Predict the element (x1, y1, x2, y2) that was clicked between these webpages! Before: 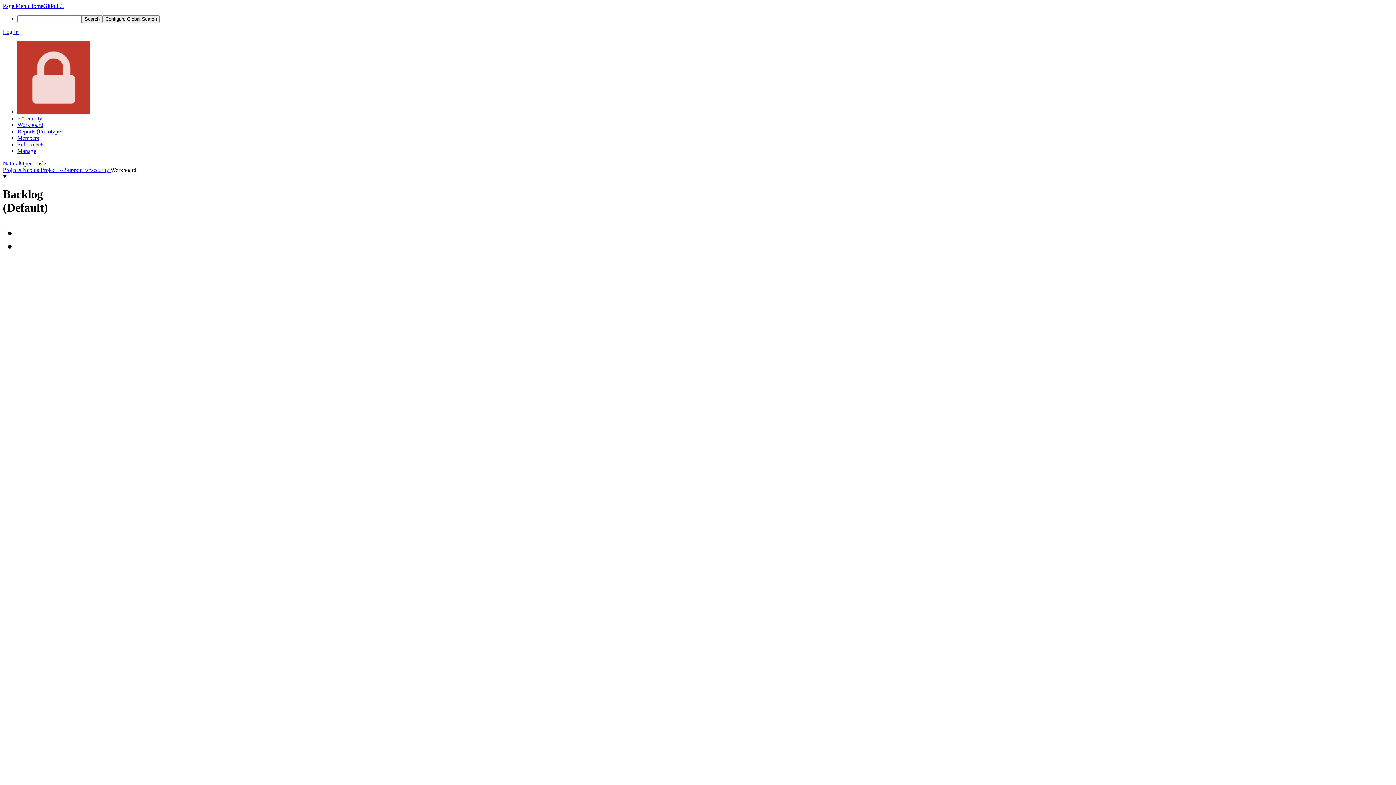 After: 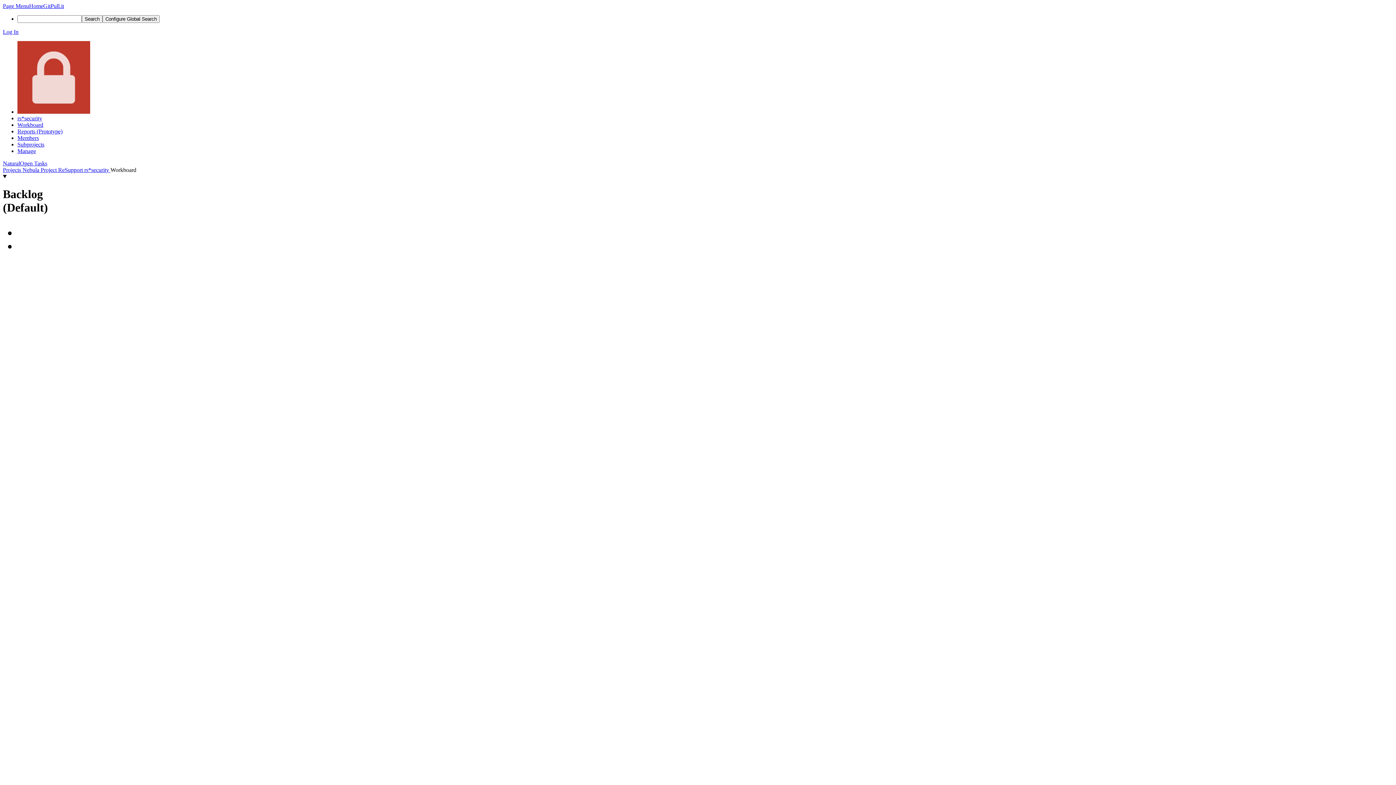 Action: label: Page Menu bbox: (2, 2, 29, 9)